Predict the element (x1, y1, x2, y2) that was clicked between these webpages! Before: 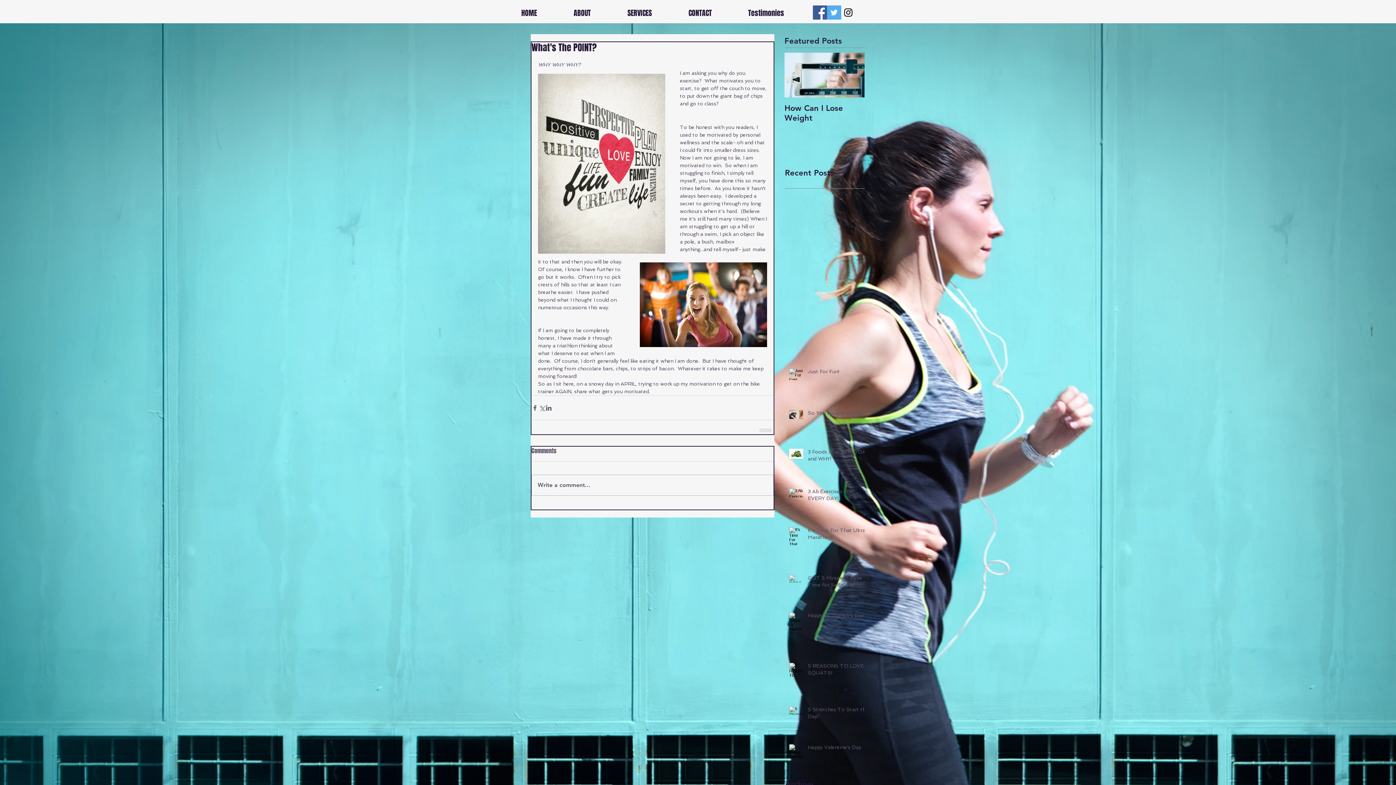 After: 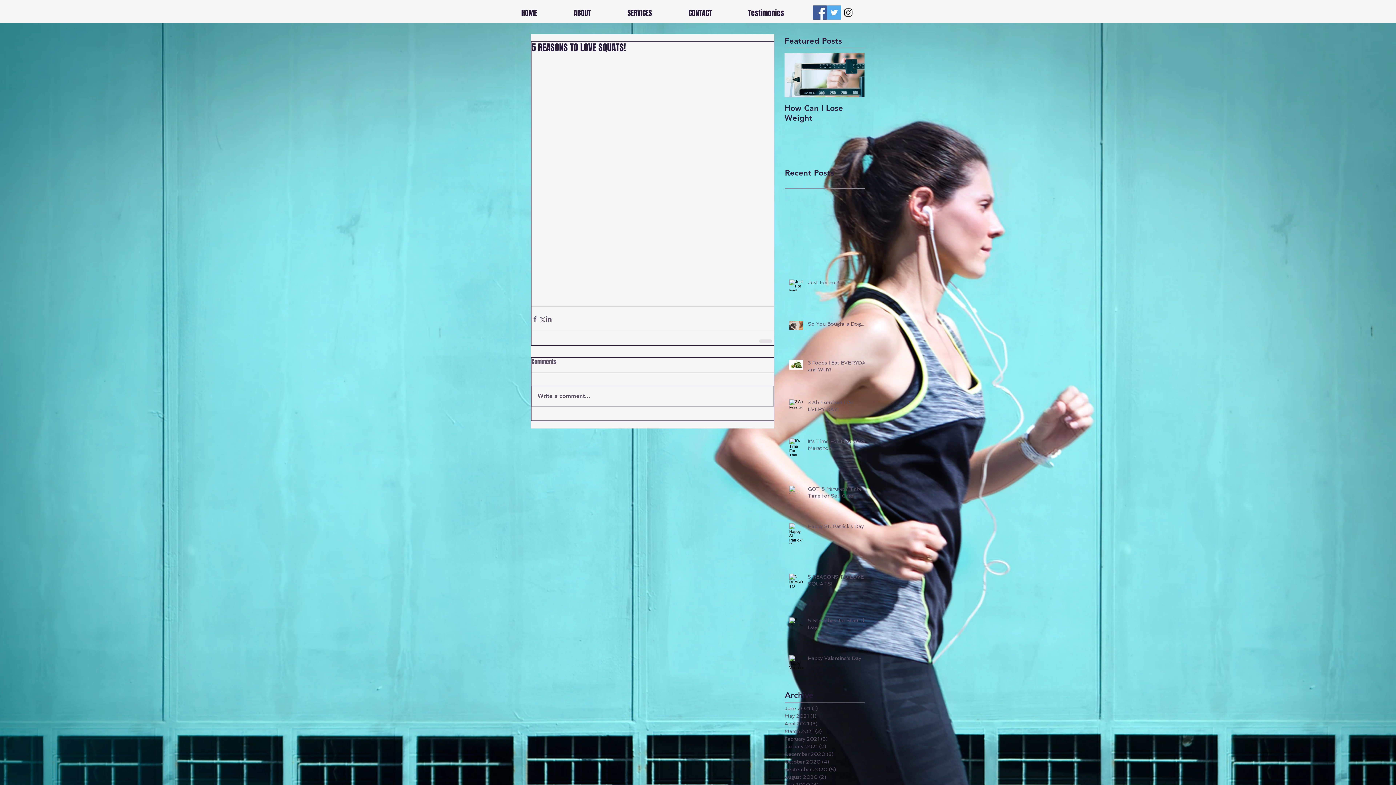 Action: label: 5 REASONS TO LOVE SQUATS! bbox: (808, 663, 869, 679)